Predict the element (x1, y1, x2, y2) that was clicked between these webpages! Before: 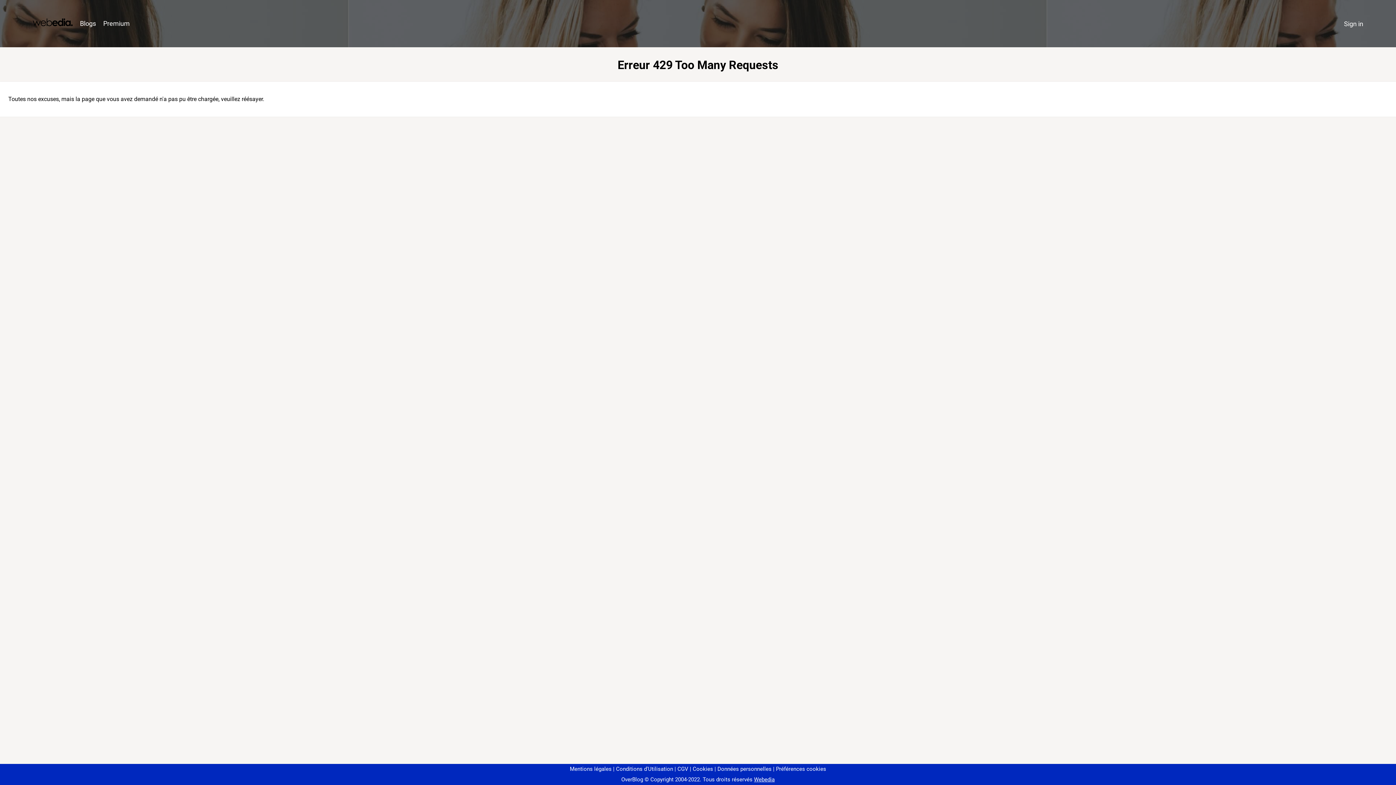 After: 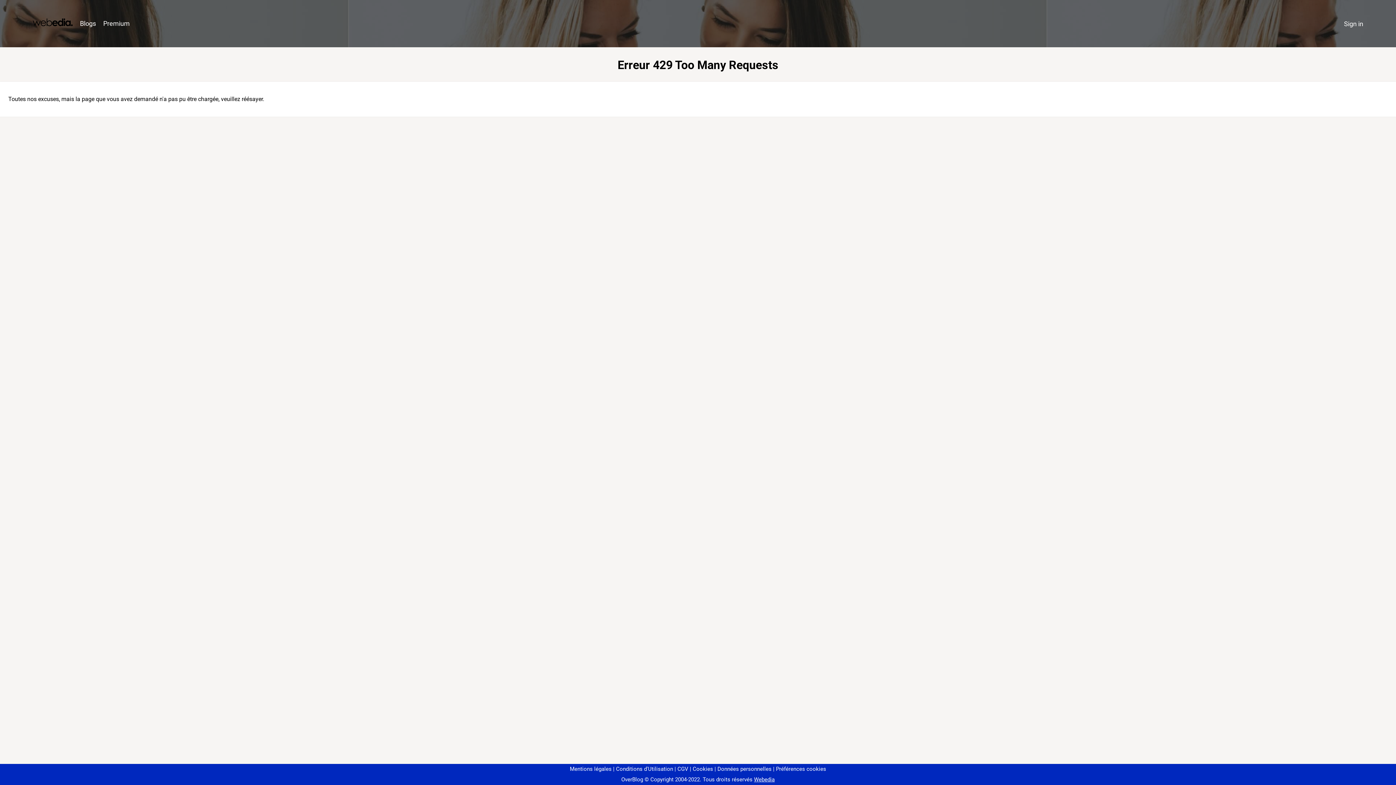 Action: label: Préférences cookies bbox: (773, 766, 826, 772)